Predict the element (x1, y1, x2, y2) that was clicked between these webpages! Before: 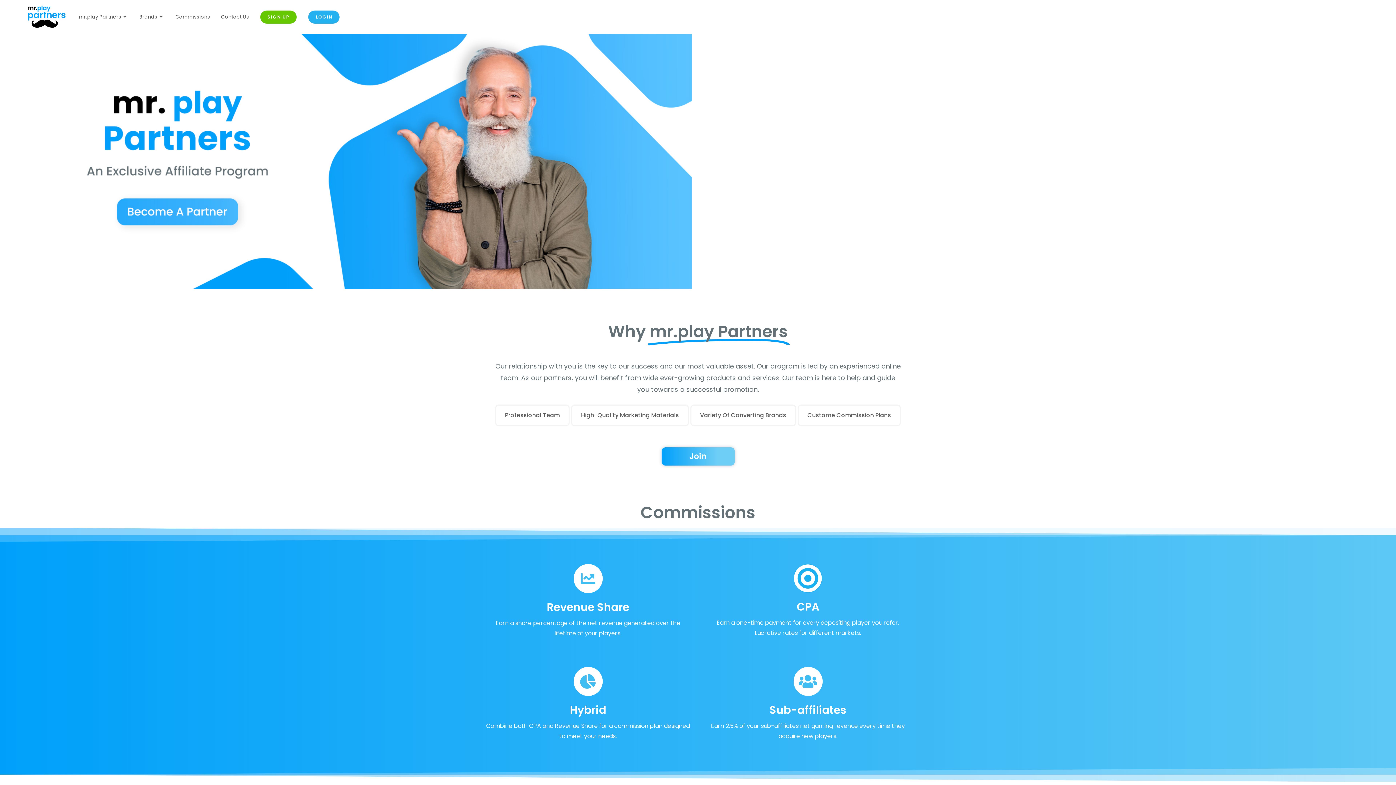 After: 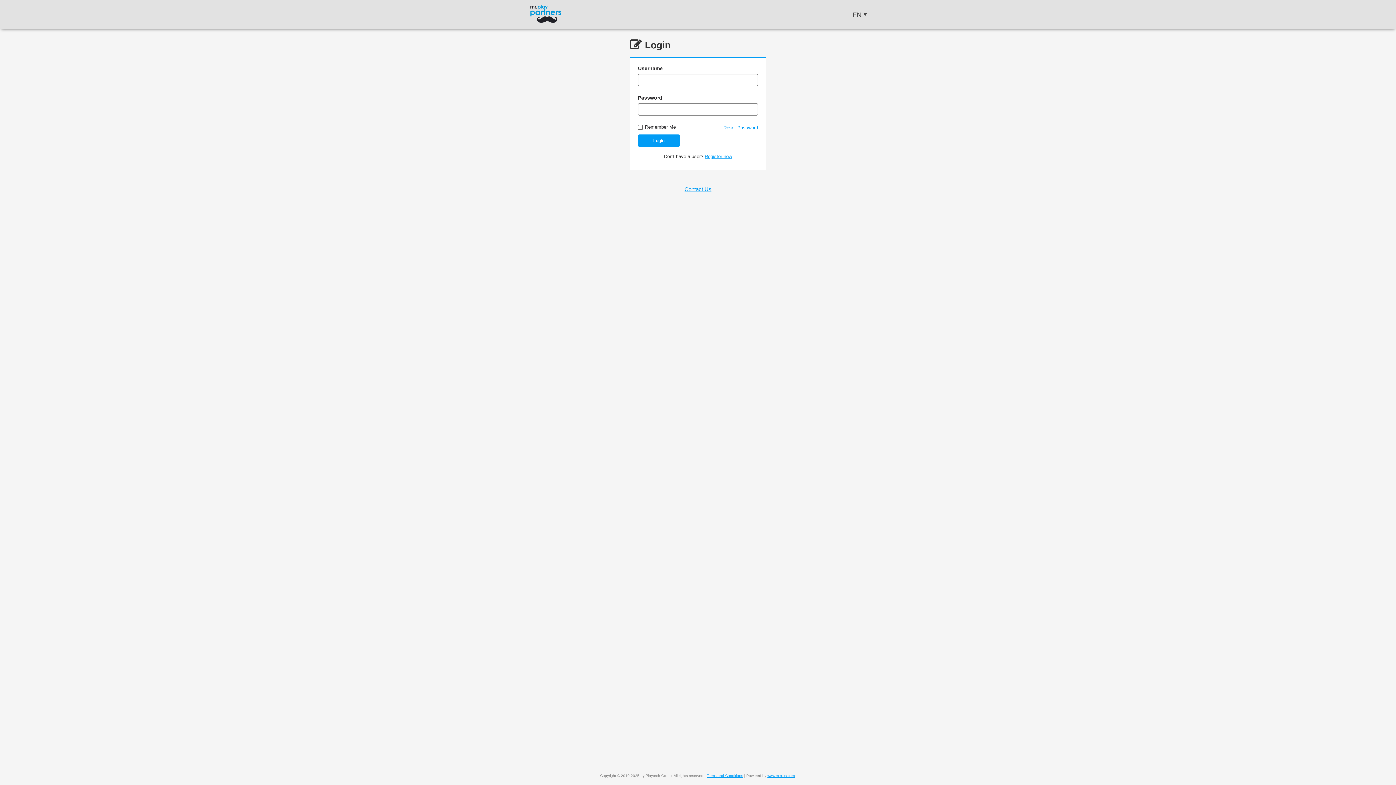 Action: bbox: (302, 0, 345, 33)